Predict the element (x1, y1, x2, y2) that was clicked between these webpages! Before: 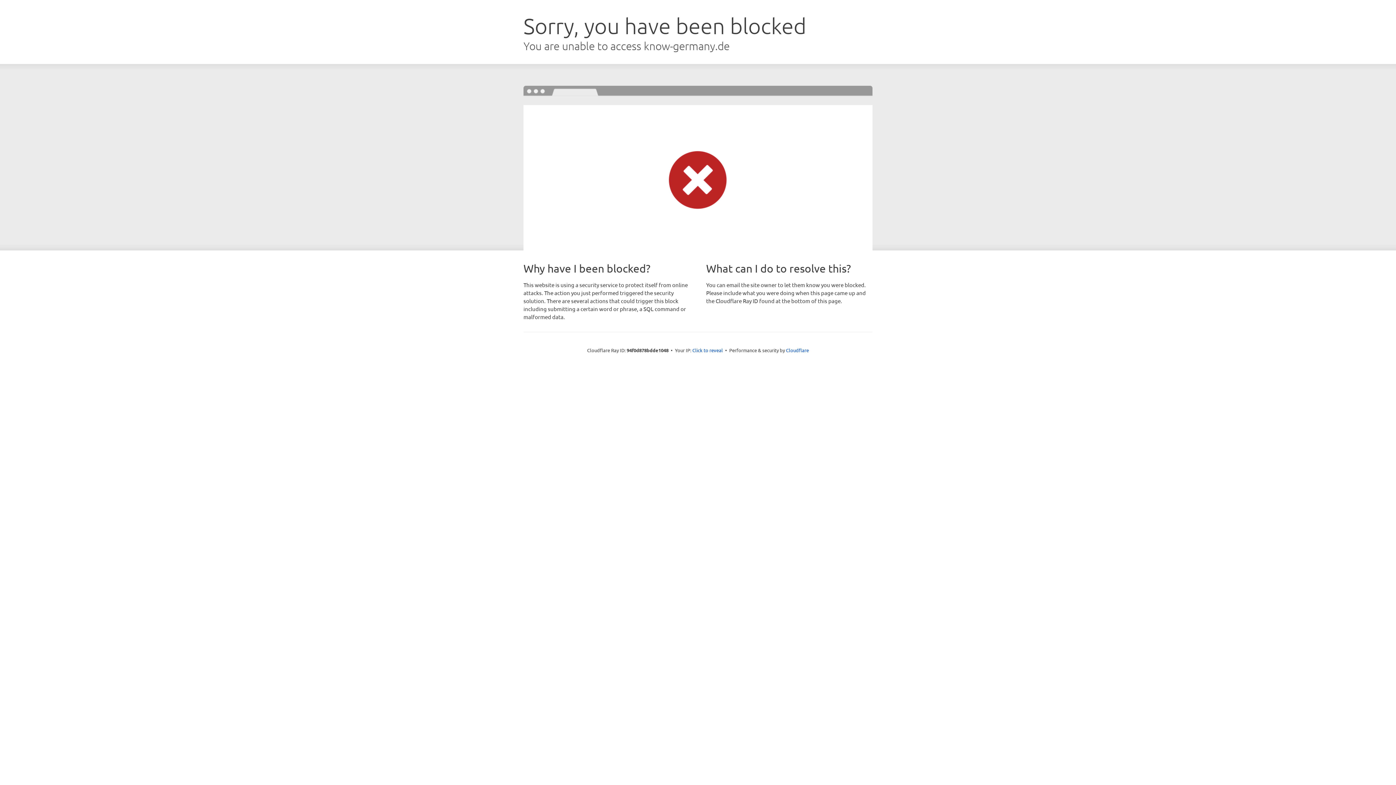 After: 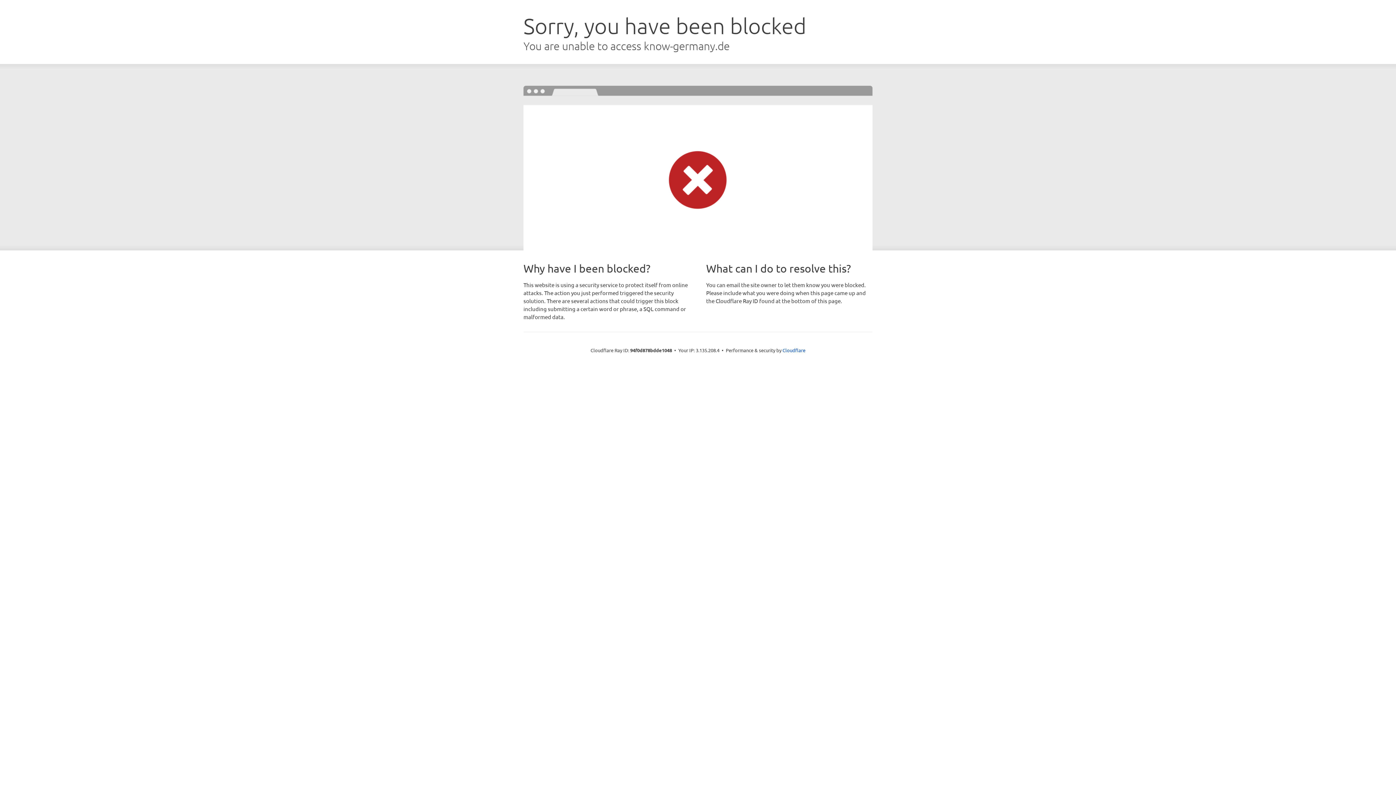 Action: label: Click to reveal bbox: (692, 346, 723, 353)